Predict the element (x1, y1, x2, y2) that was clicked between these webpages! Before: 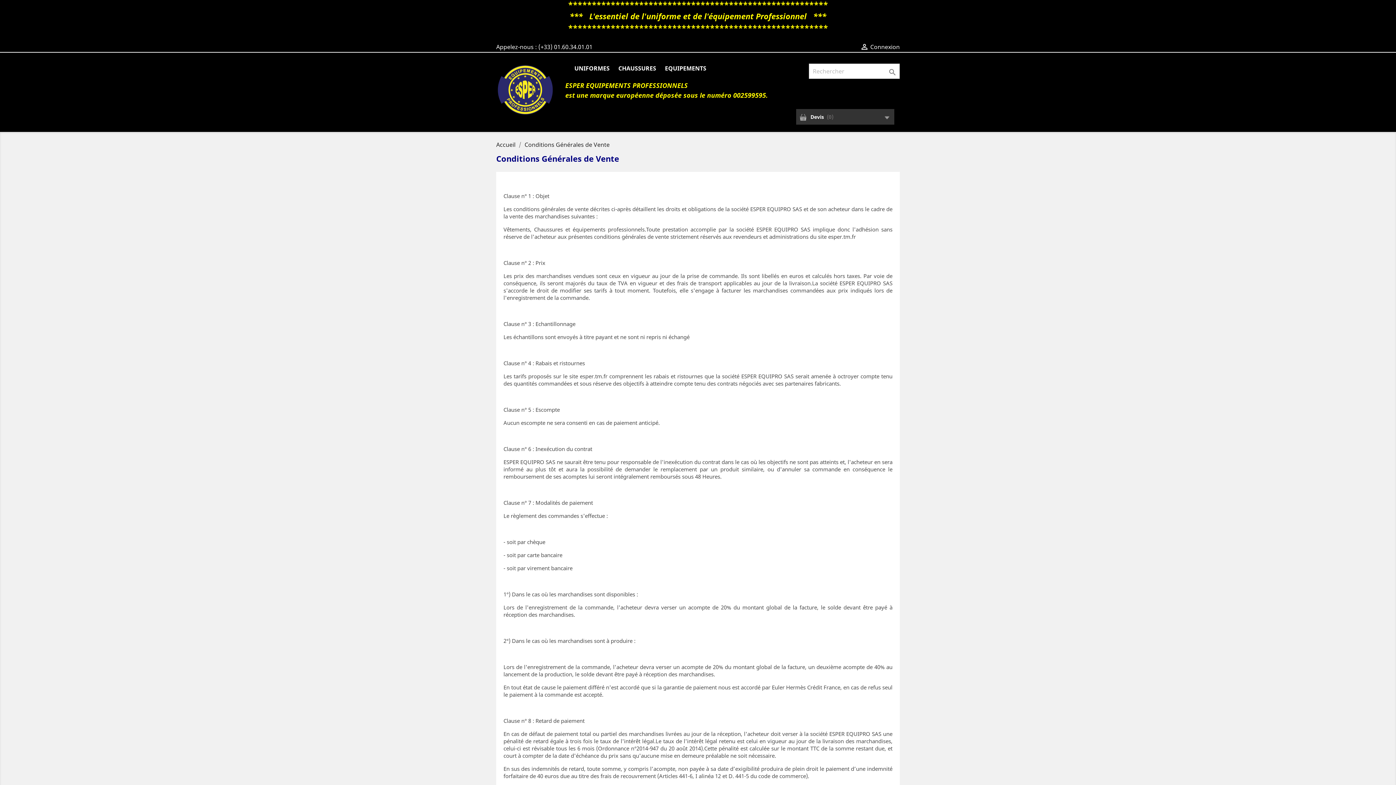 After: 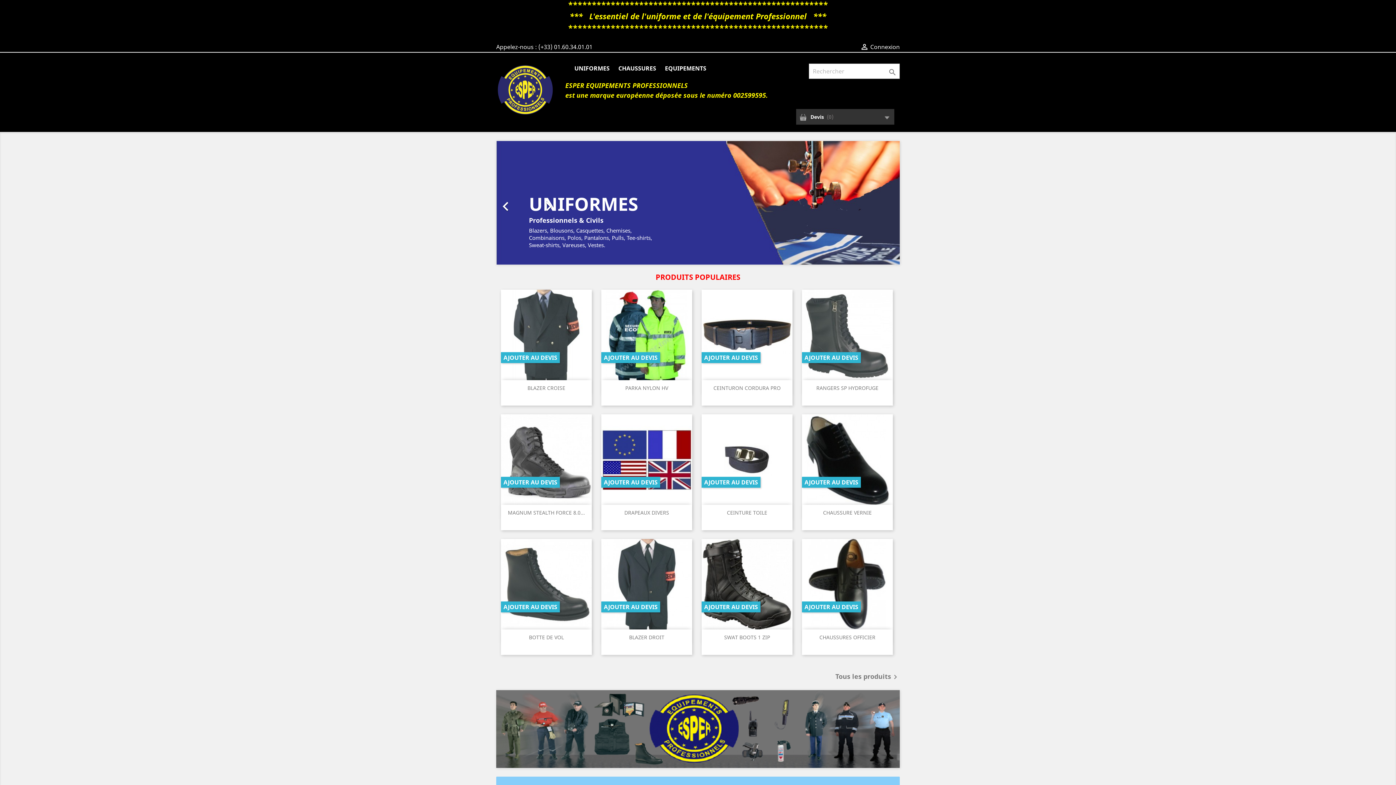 Action: bbox: (496, 140, 517, 148) label: Accueil 